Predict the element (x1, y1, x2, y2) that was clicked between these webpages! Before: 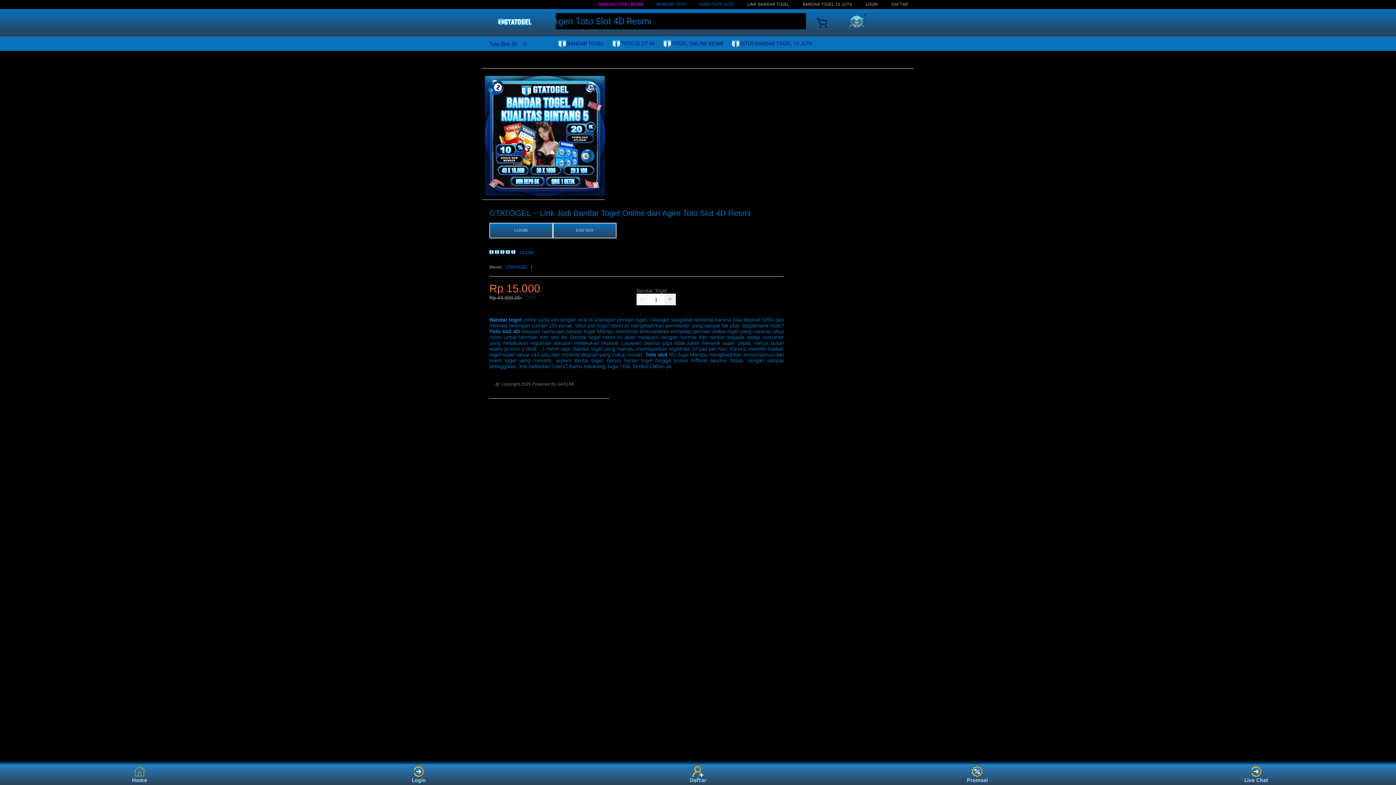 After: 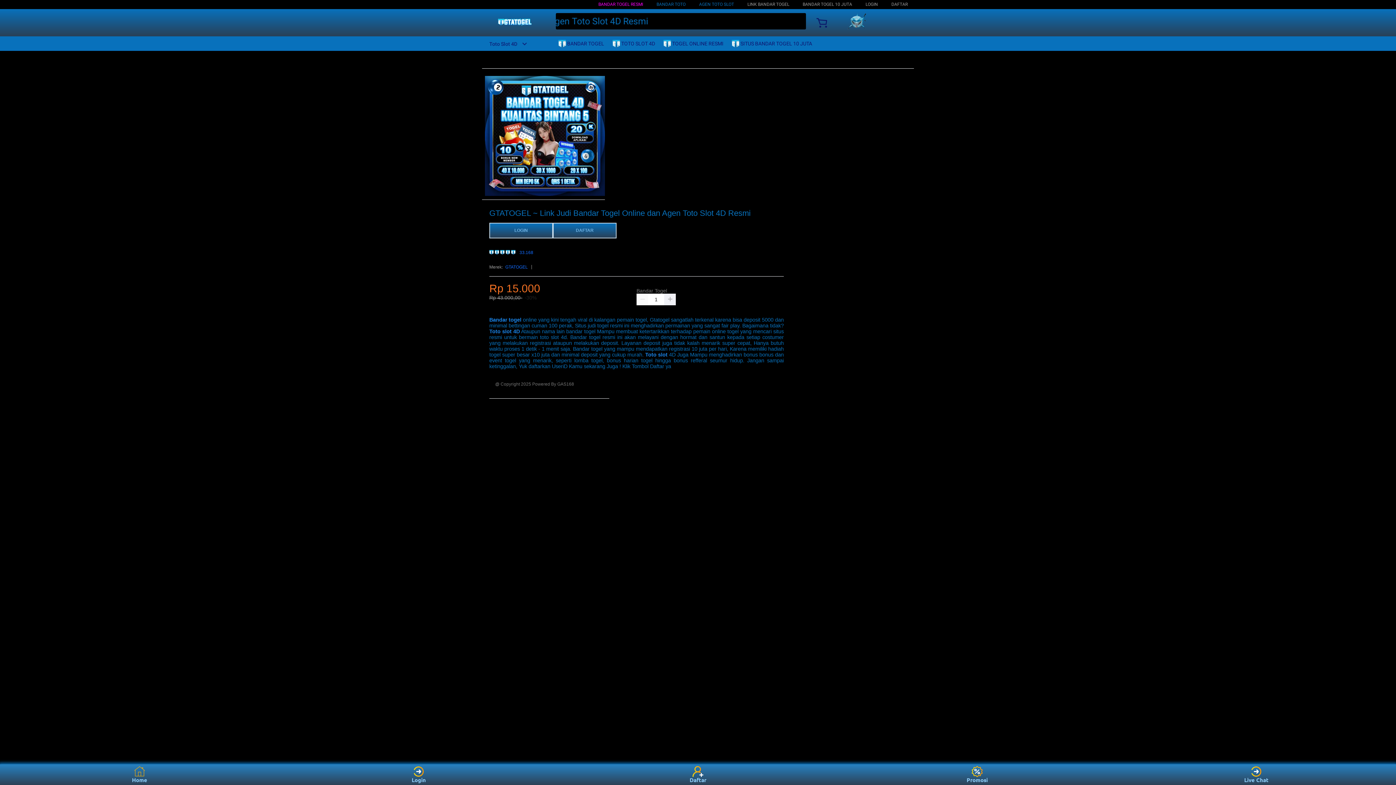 Action: bbox: (558, 36, 608, 50) label:  BANDAR TOGEL